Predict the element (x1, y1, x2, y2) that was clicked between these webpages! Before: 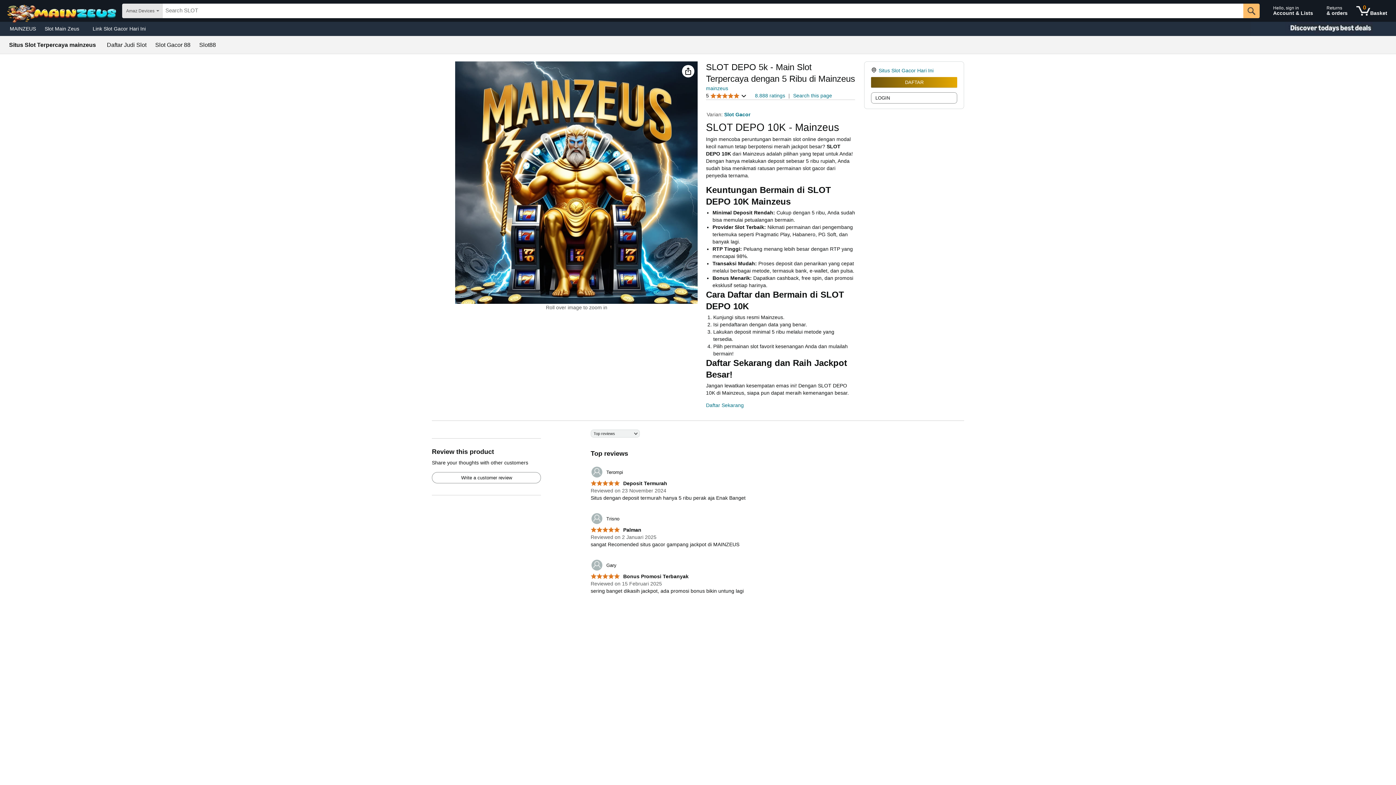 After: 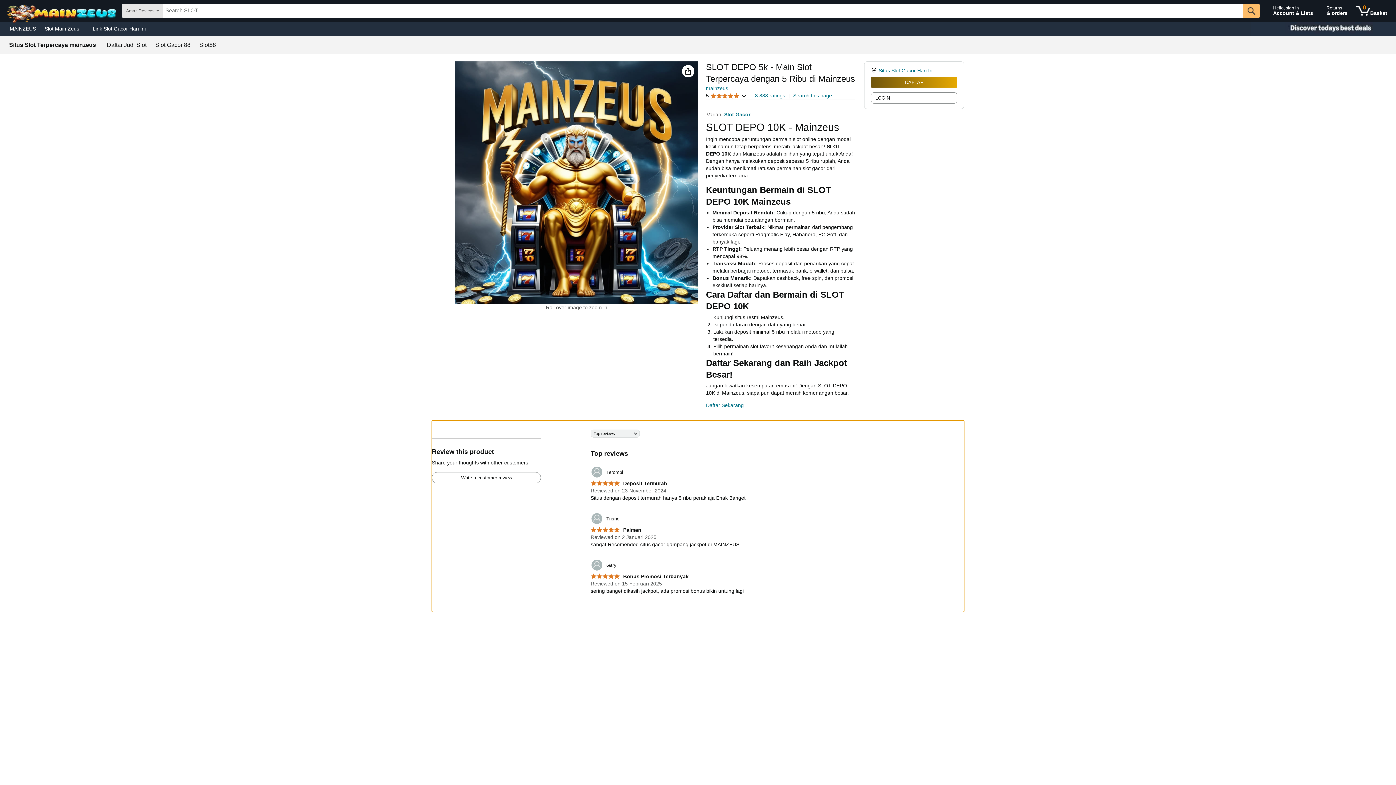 Action: label: 8.888 ratings bbox: (755, 92, 785, 98)